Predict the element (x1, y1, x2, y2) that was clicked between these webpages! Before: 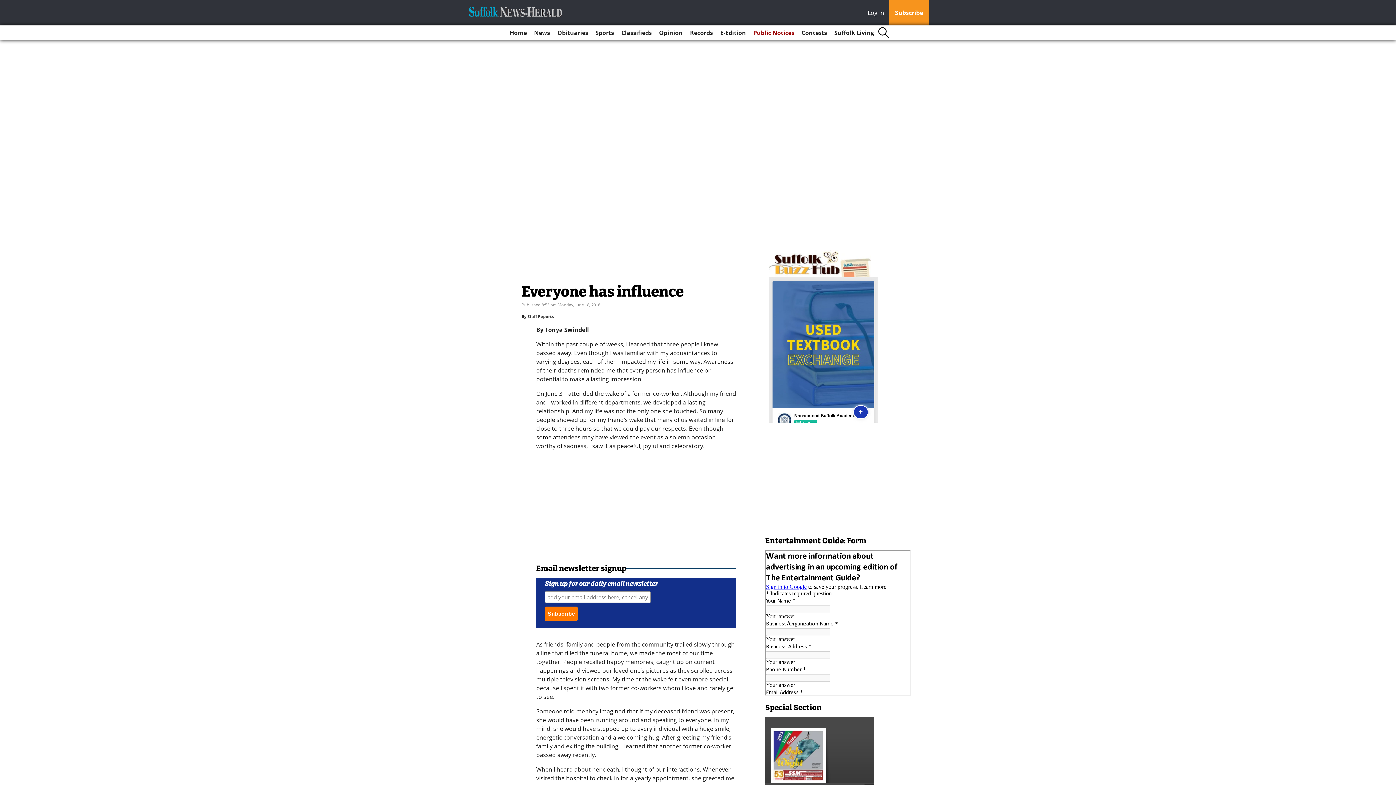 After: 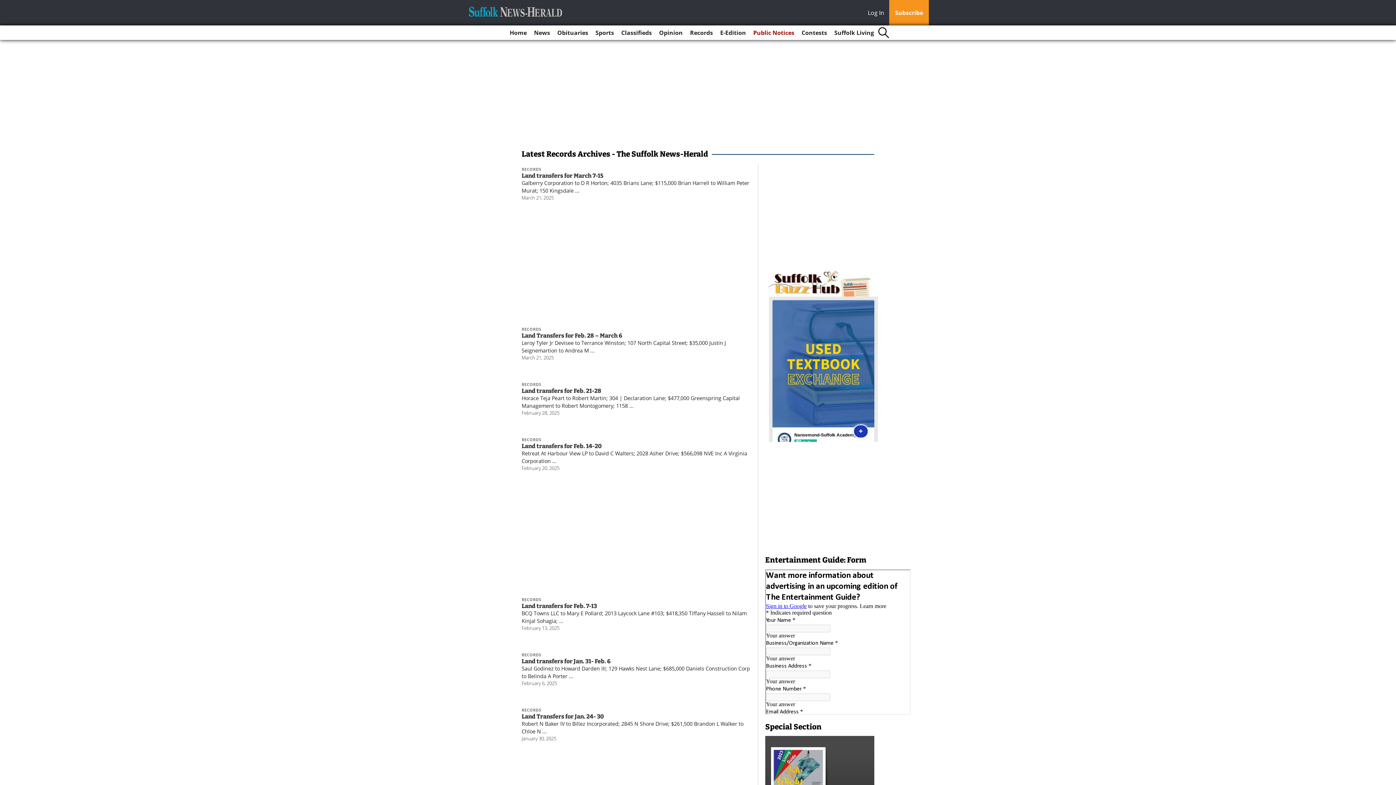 Action: bbox: (687, 25, 716, 40) label: Records